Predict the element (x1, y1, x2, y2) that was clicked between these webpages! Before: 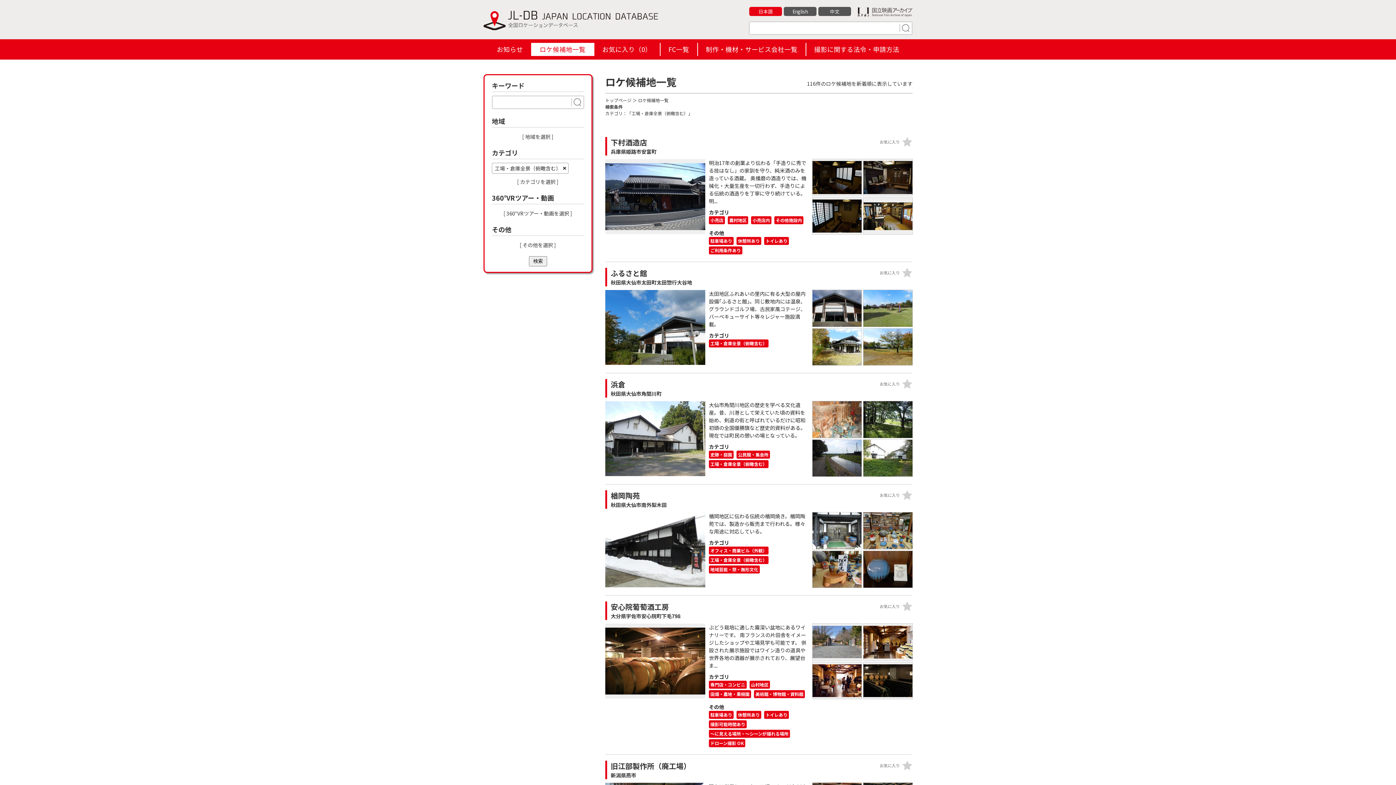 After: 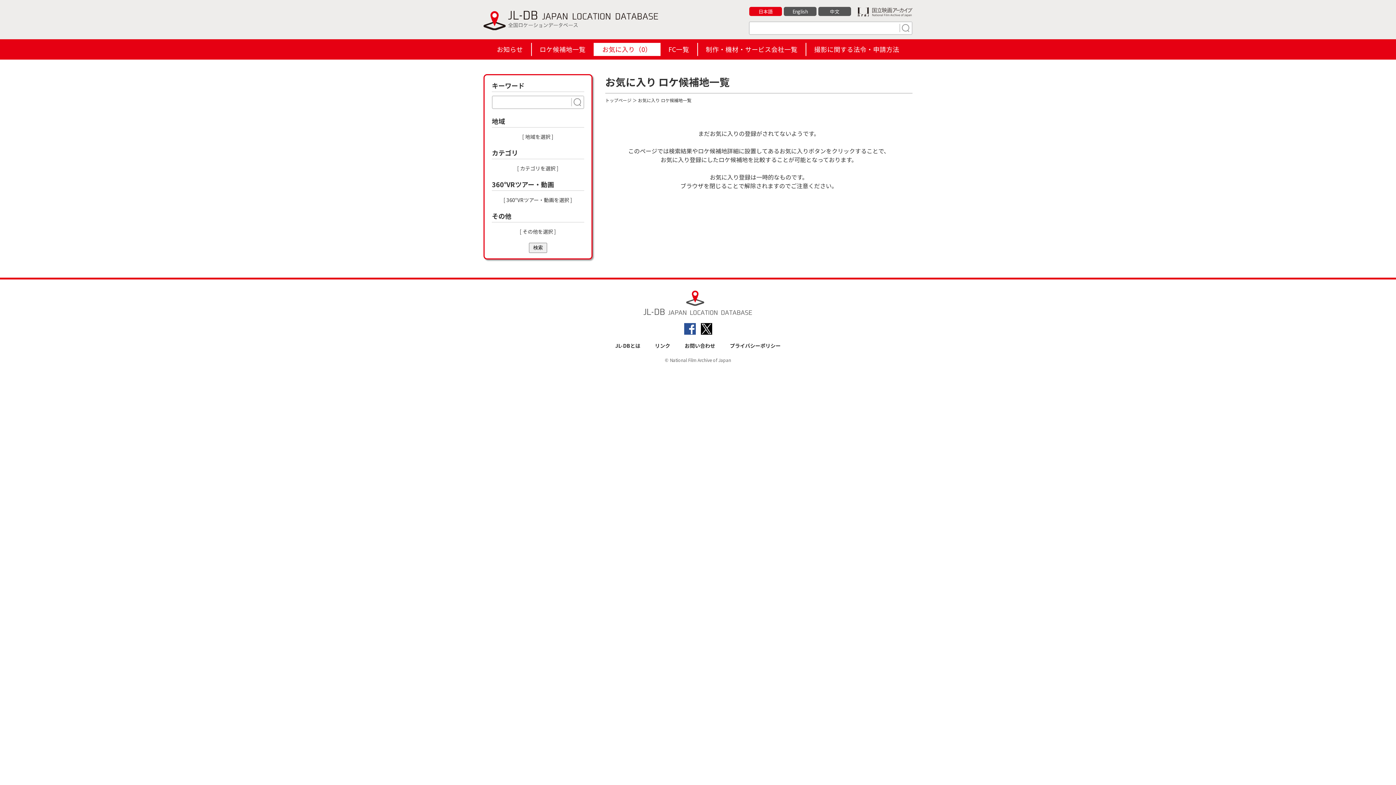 Action: bbox: (594, 42, 659, 56) label: お気に入り（0）